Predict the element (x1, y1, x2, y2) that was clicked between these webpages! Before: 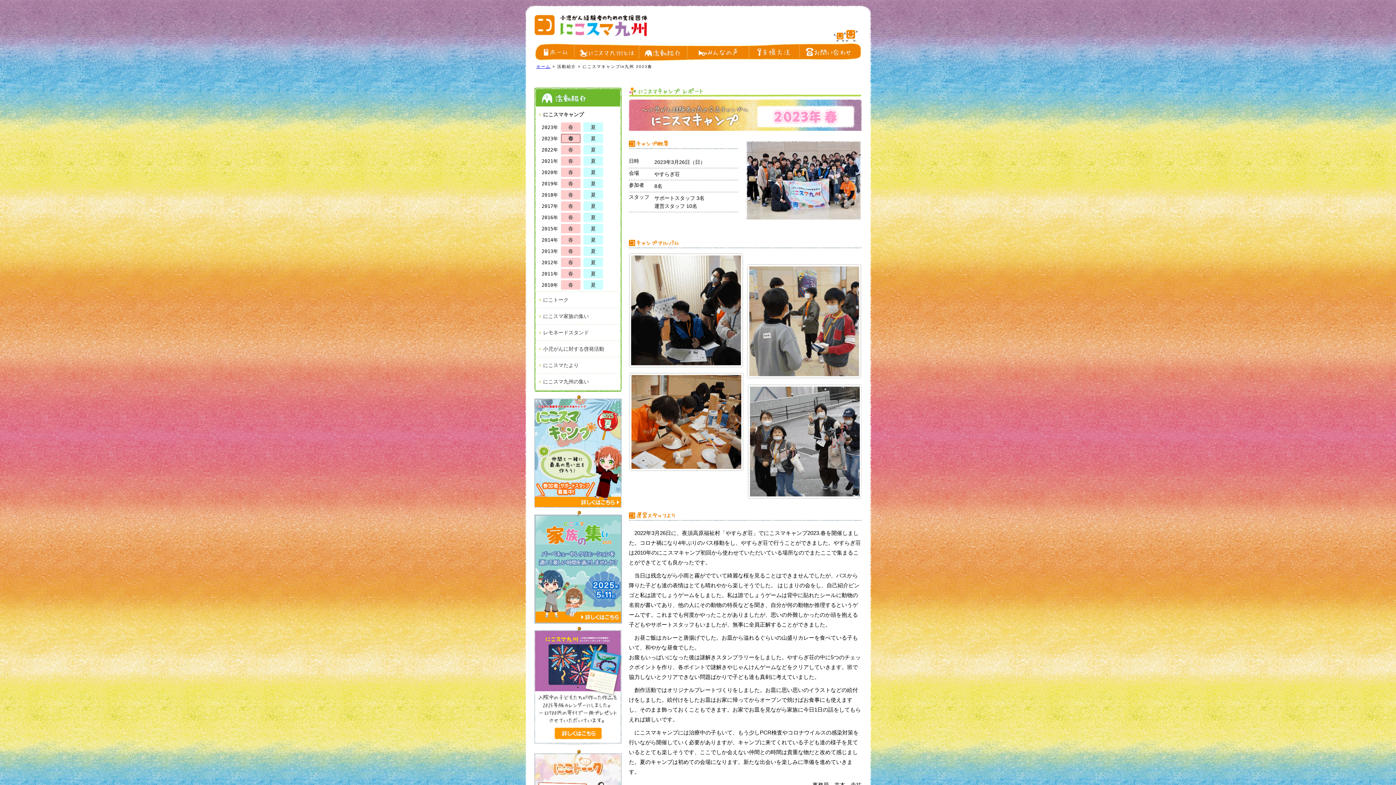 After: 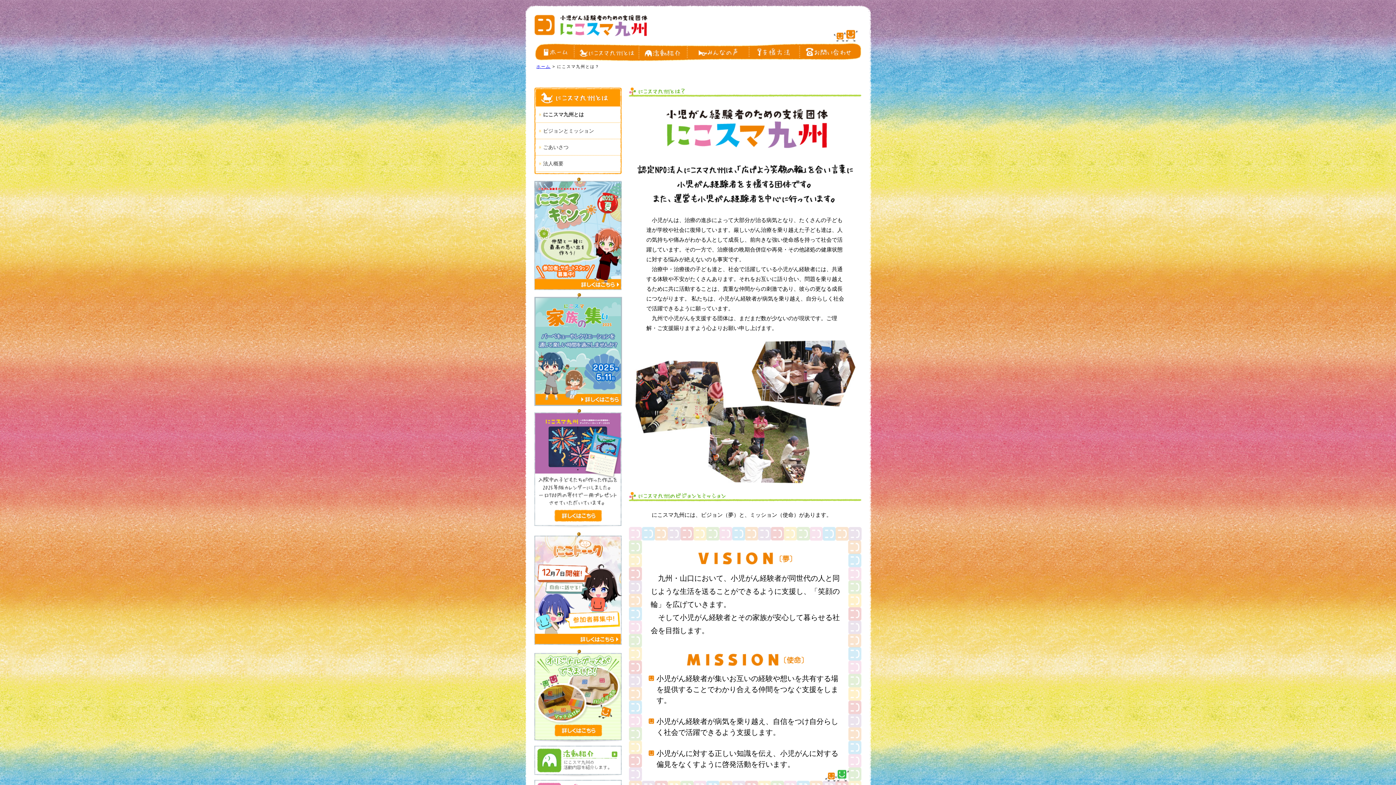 Action: bbox: (574, 42, 638, 62)